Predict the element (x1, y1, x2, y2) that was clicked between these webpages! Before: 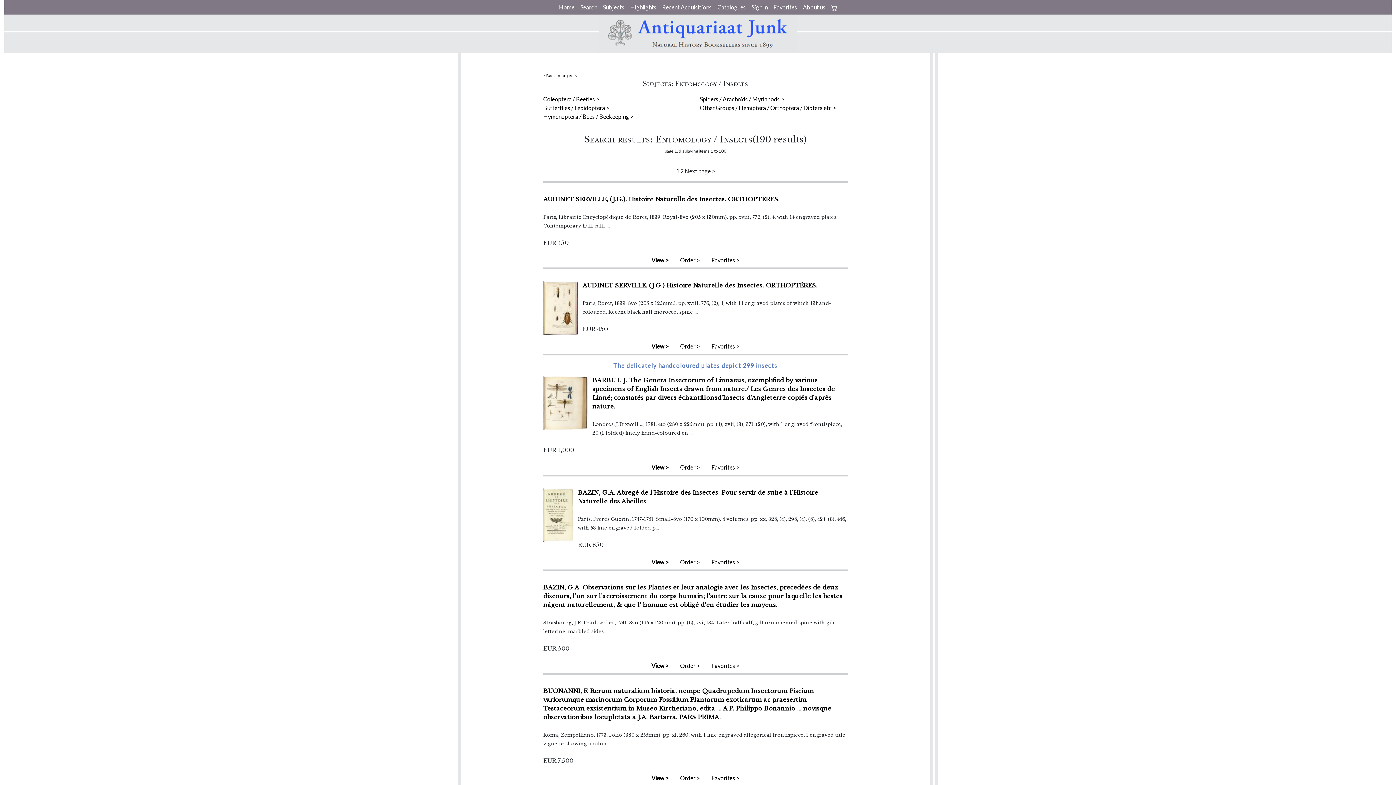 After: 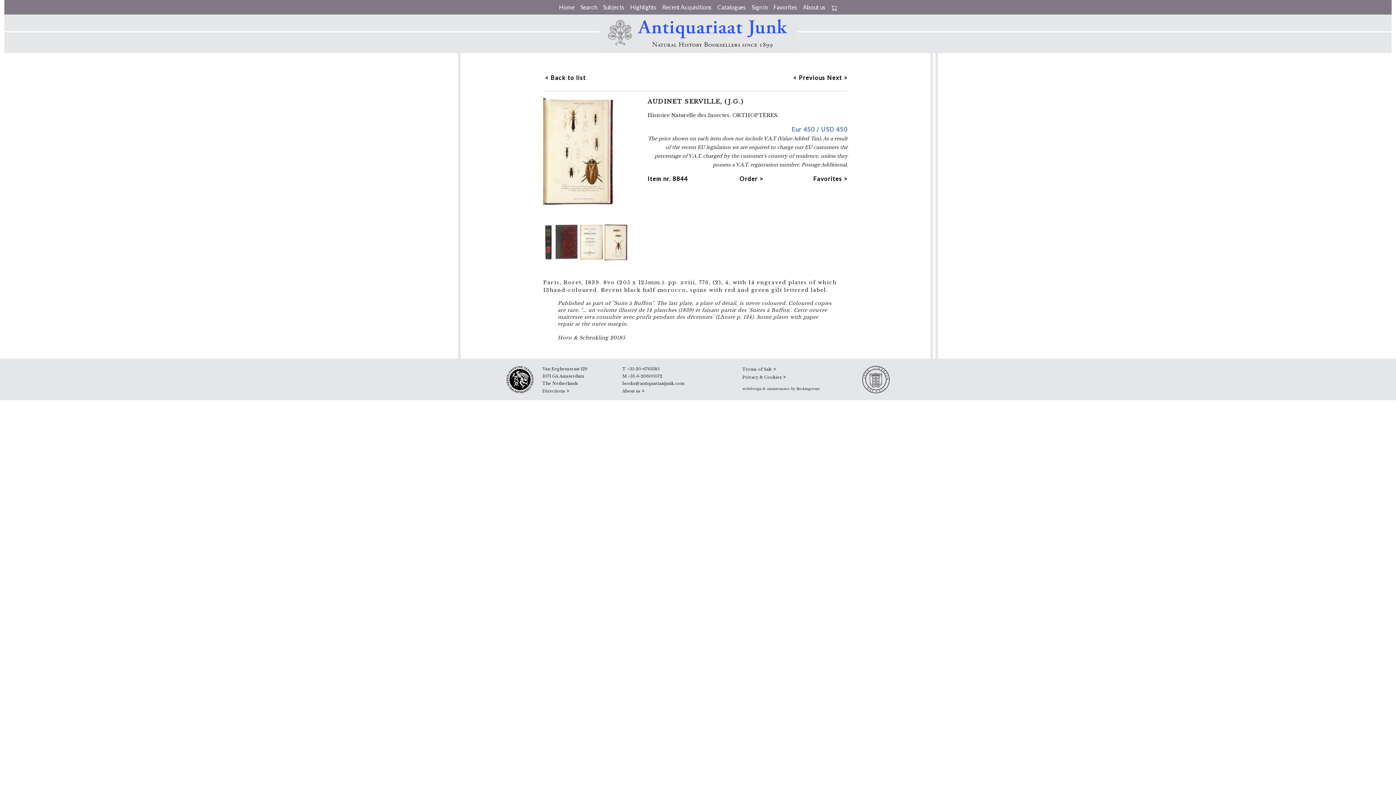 Action: bbox: (582, 281, 666, 289) label: AUDINET SERVILLE, (J.G.) 